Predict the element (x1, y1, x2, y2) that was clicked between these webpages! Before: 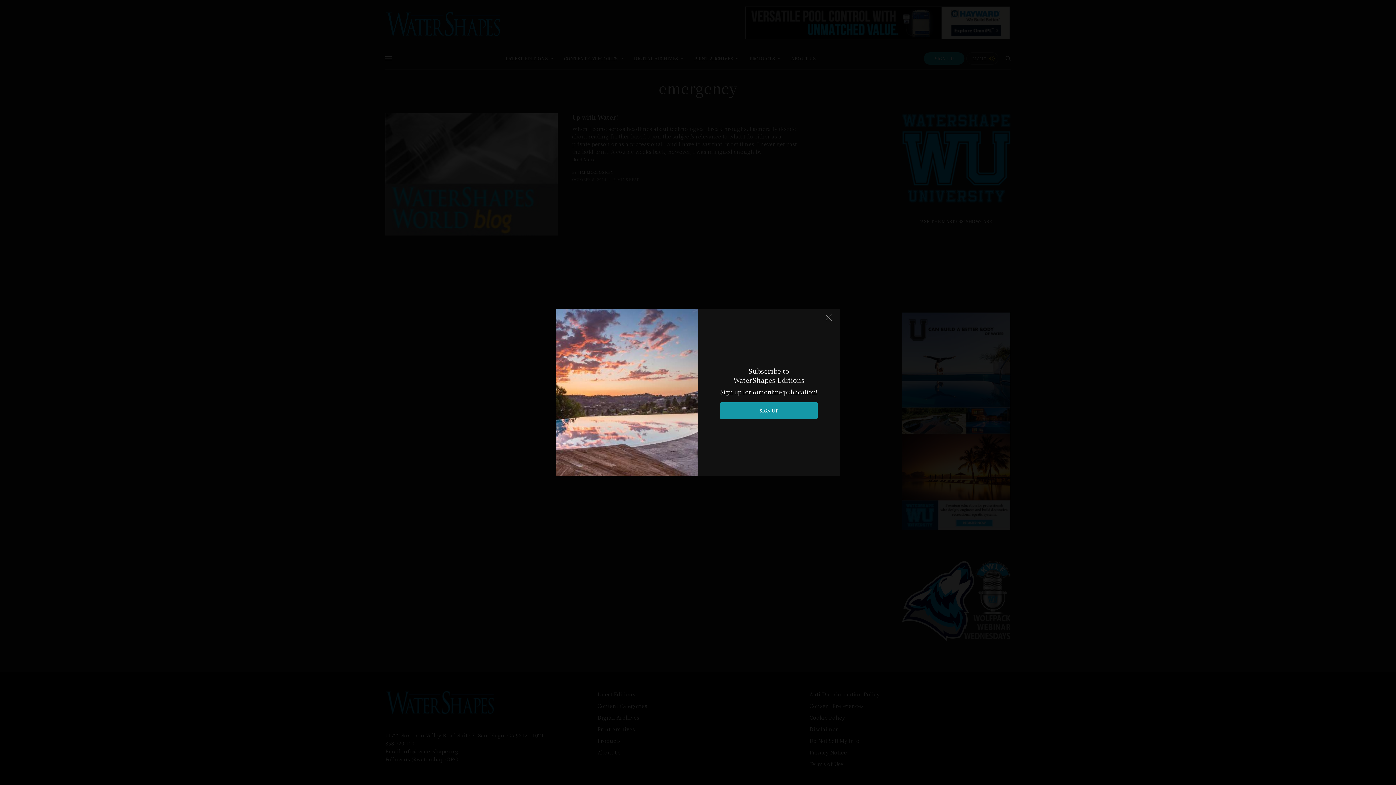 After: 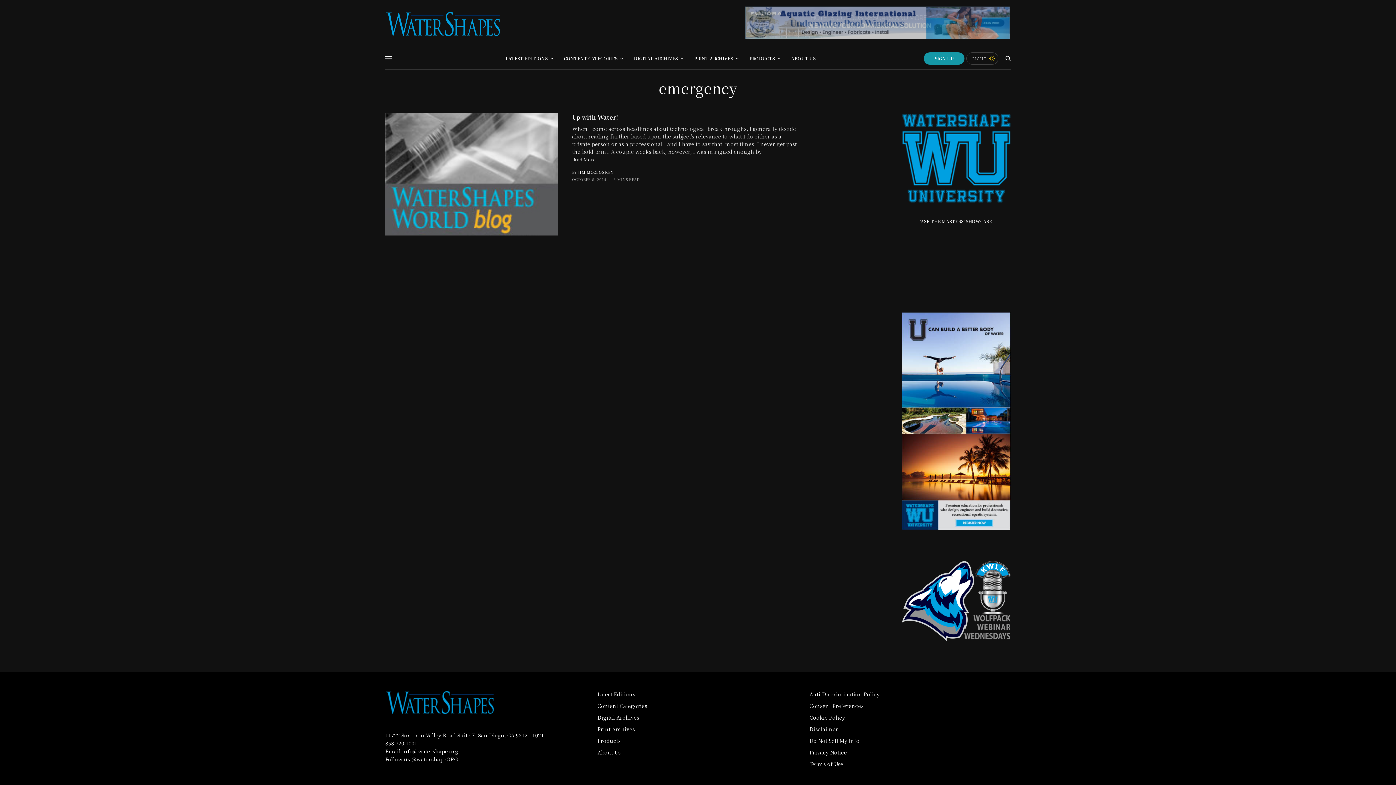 Action: bbox: (821, 312, 836, 328)